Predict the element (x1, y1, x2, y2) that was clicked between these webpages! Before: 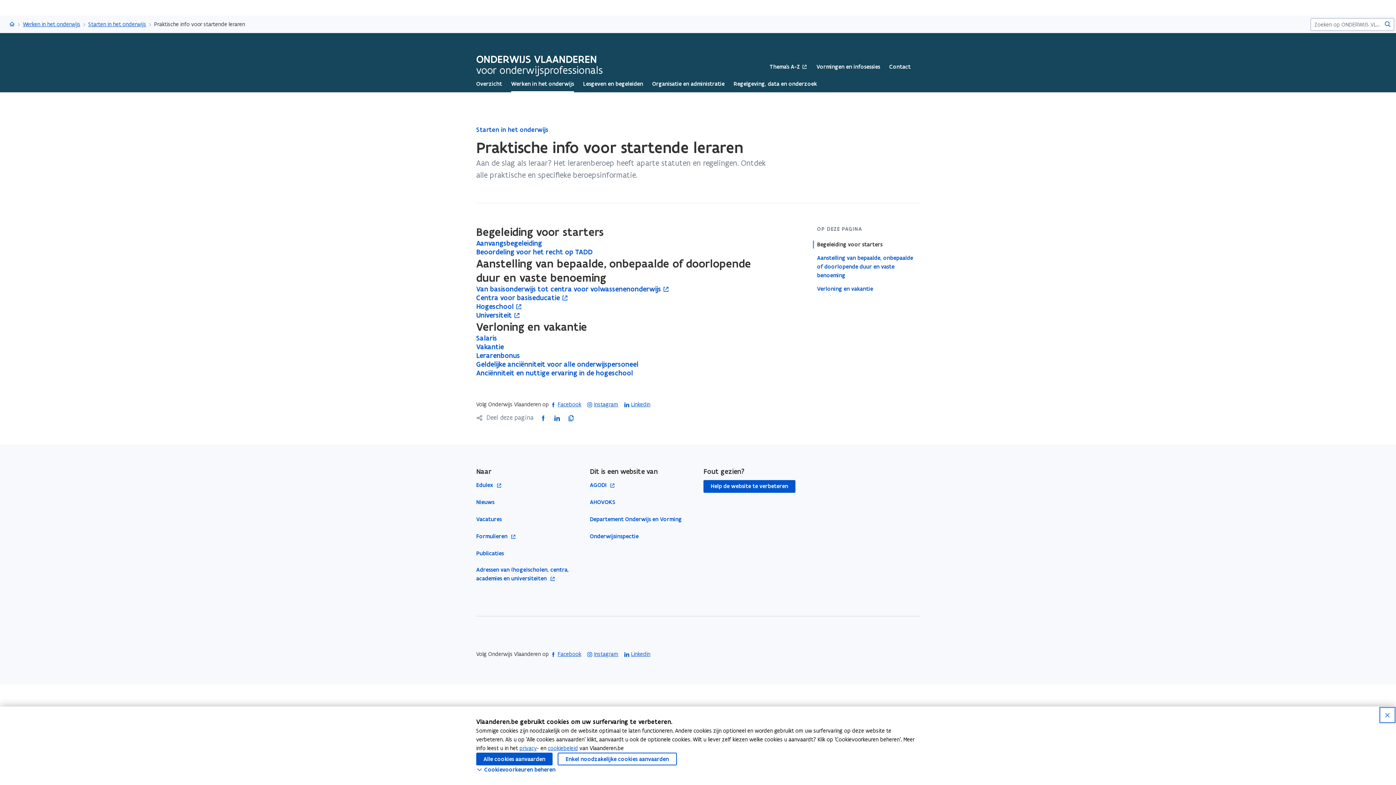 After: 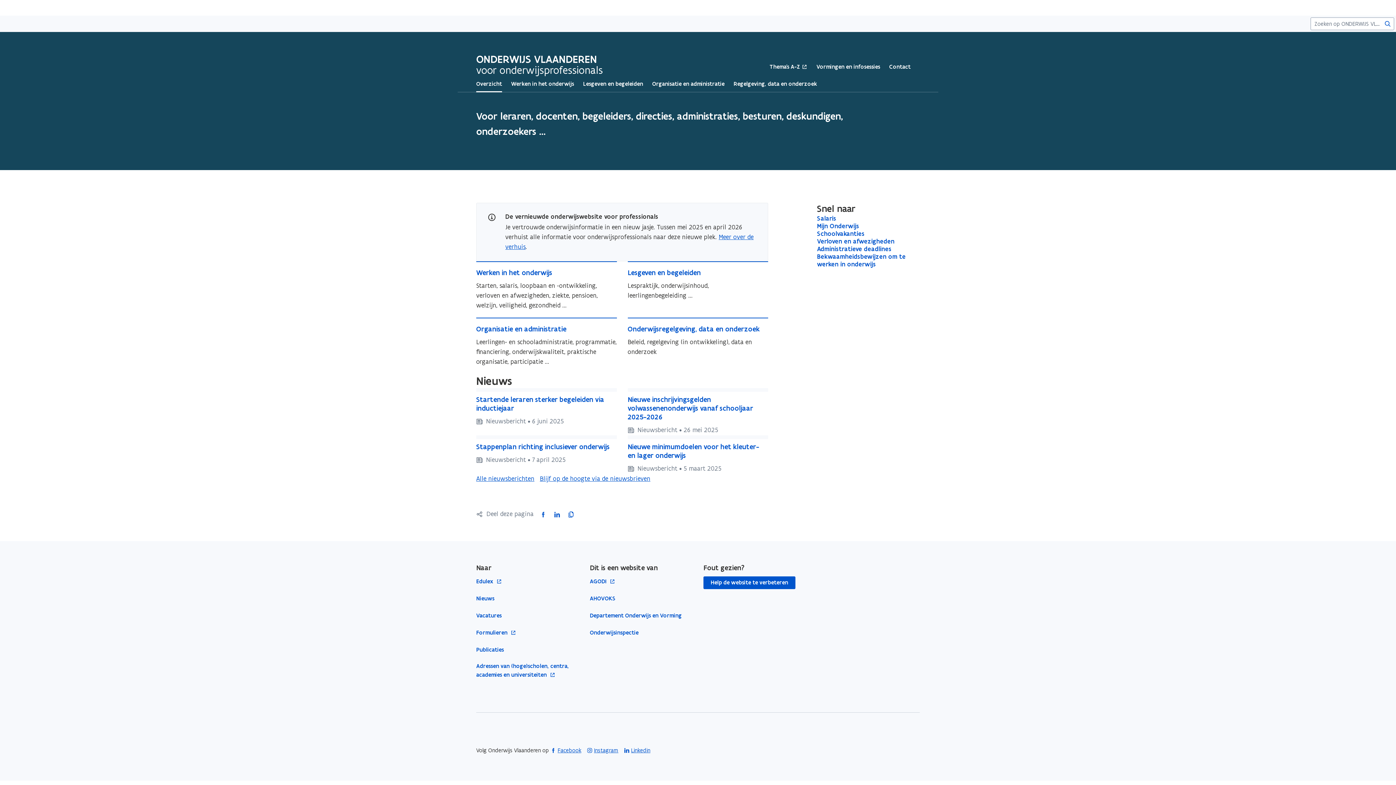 Action: label: ONDERWIJS VLAANDEREN
voor onderwijsprofessionals bbox: (476, 53, 602, 75)